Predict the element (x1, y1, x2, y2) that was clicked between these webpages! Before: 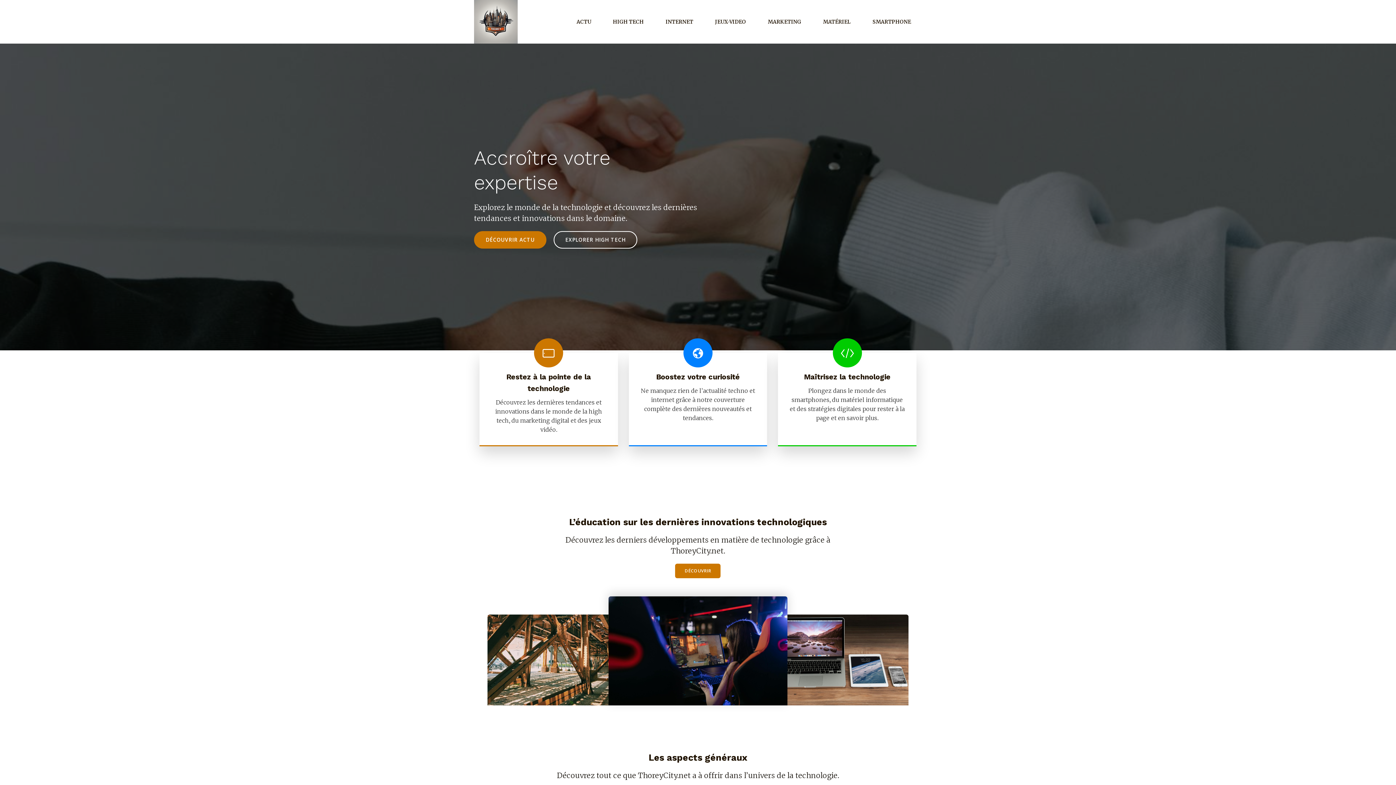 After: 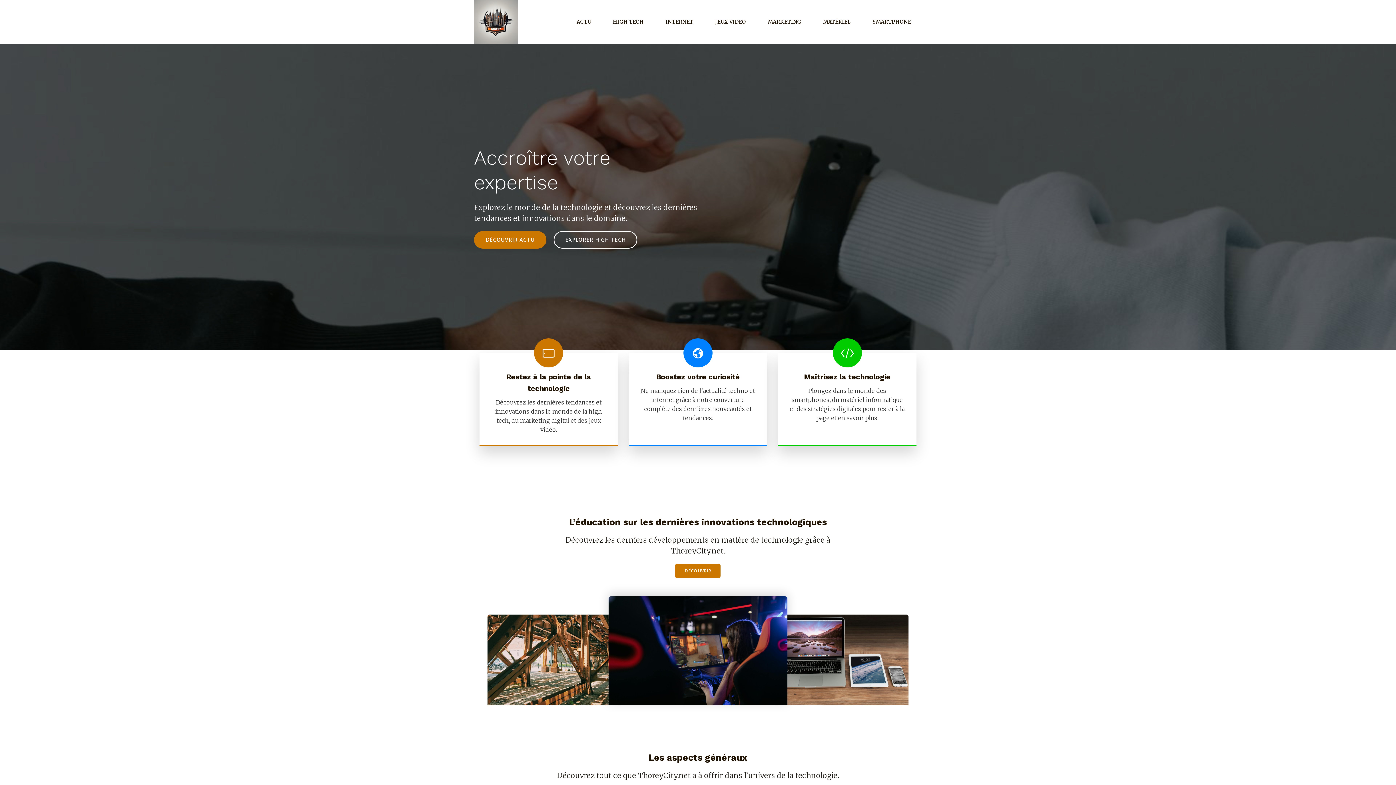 Action: bbox: (474, 0, 517, 43)